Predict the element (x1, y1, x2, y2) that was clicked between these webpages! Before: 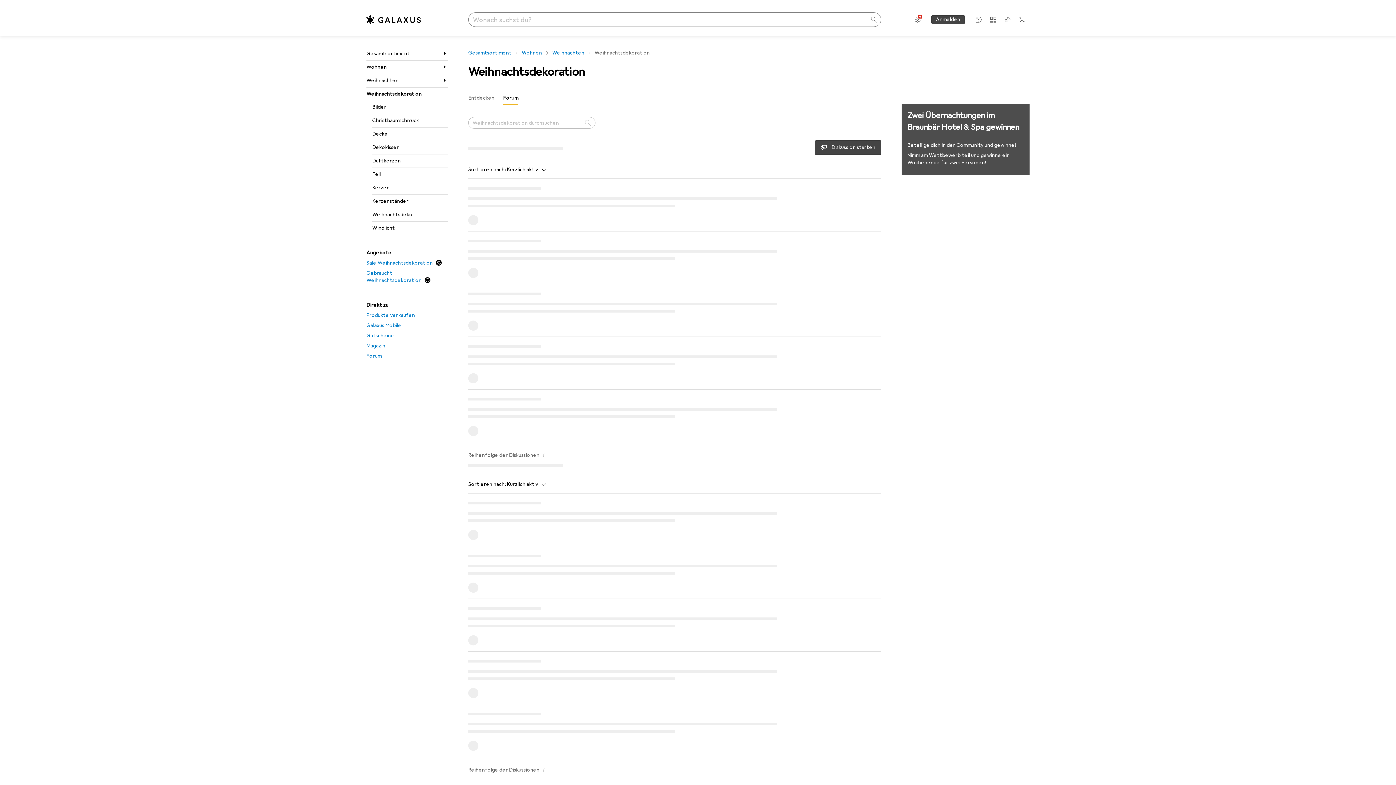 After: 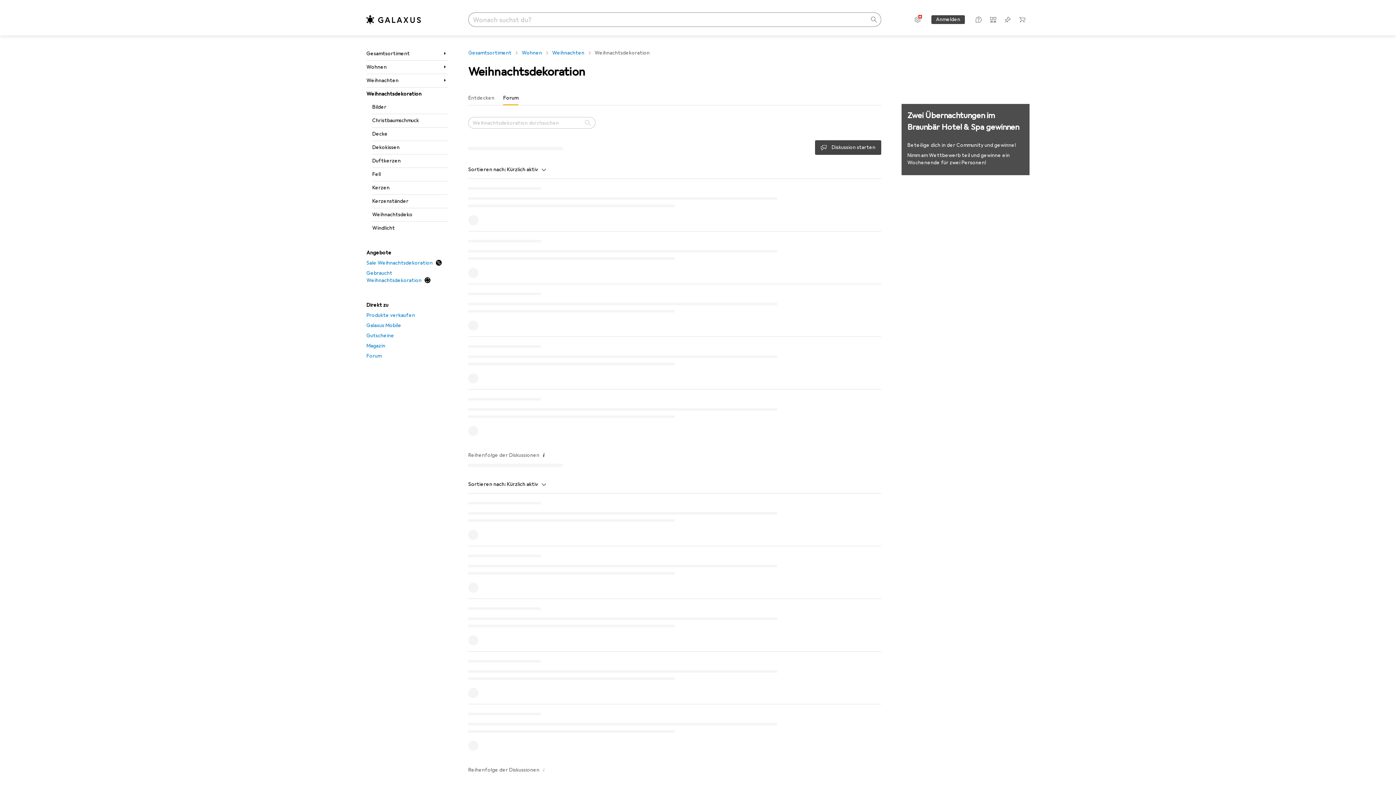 Action: bbox: (539, 451, 548, 460) label: Weitere Informationen